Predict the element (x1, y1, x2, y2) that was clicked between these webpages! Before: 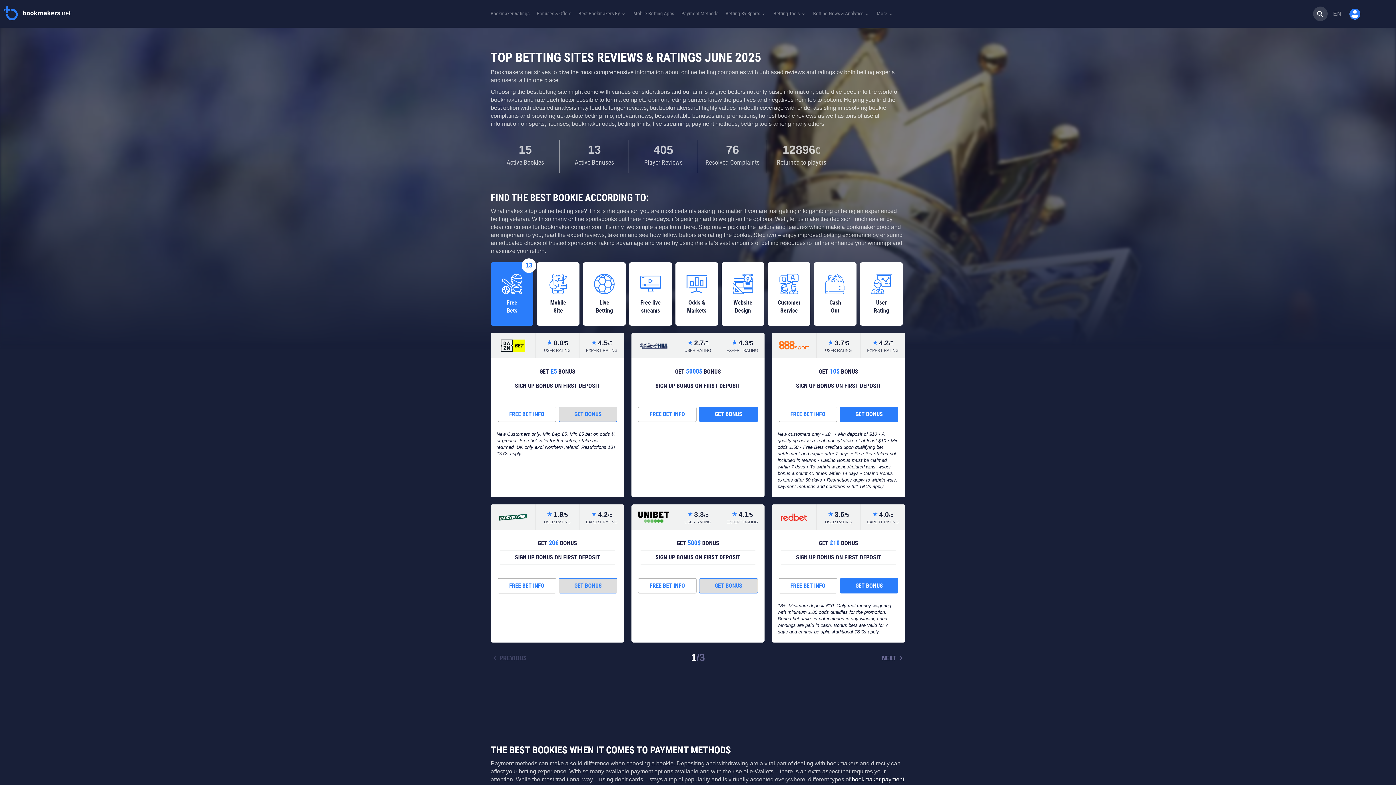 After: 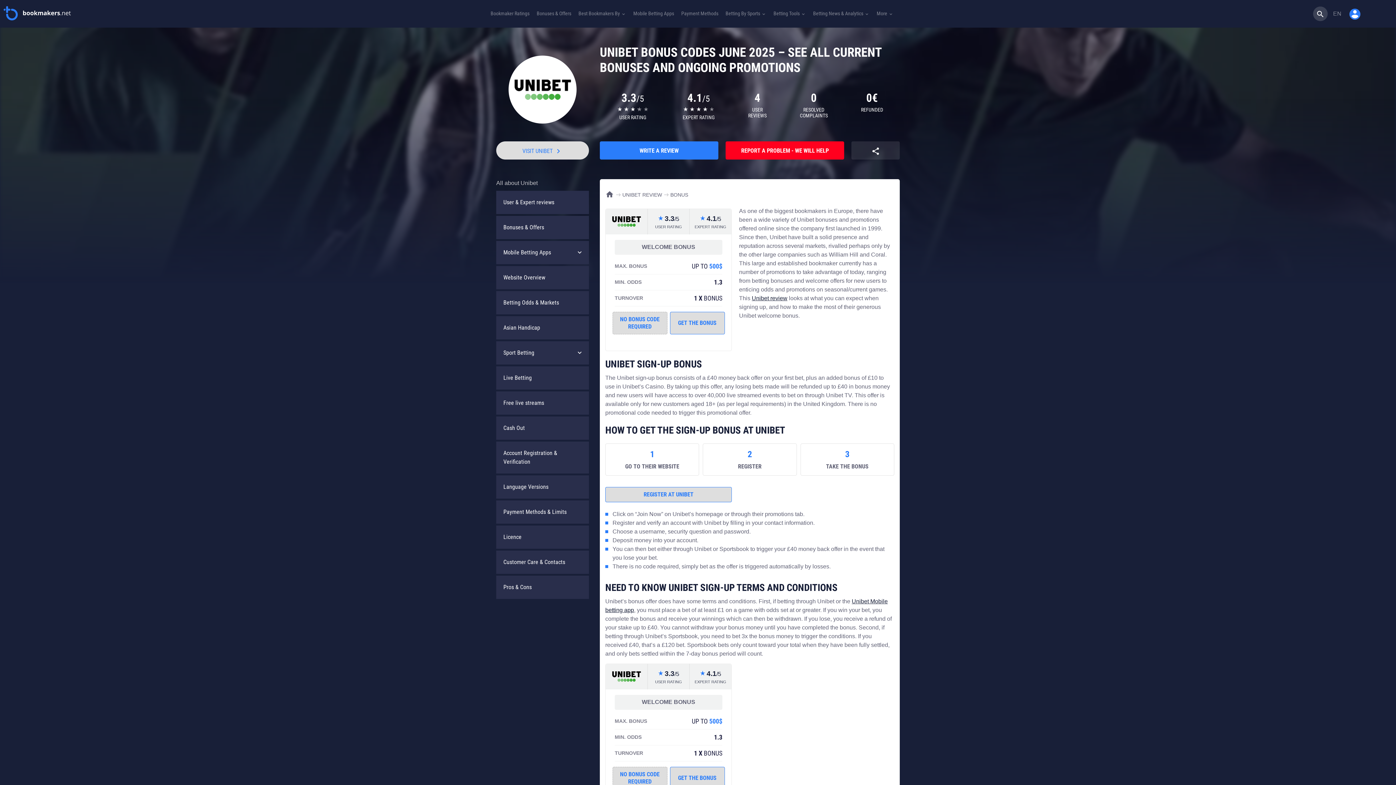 Action: bbox: (636, 508, 670, 525)